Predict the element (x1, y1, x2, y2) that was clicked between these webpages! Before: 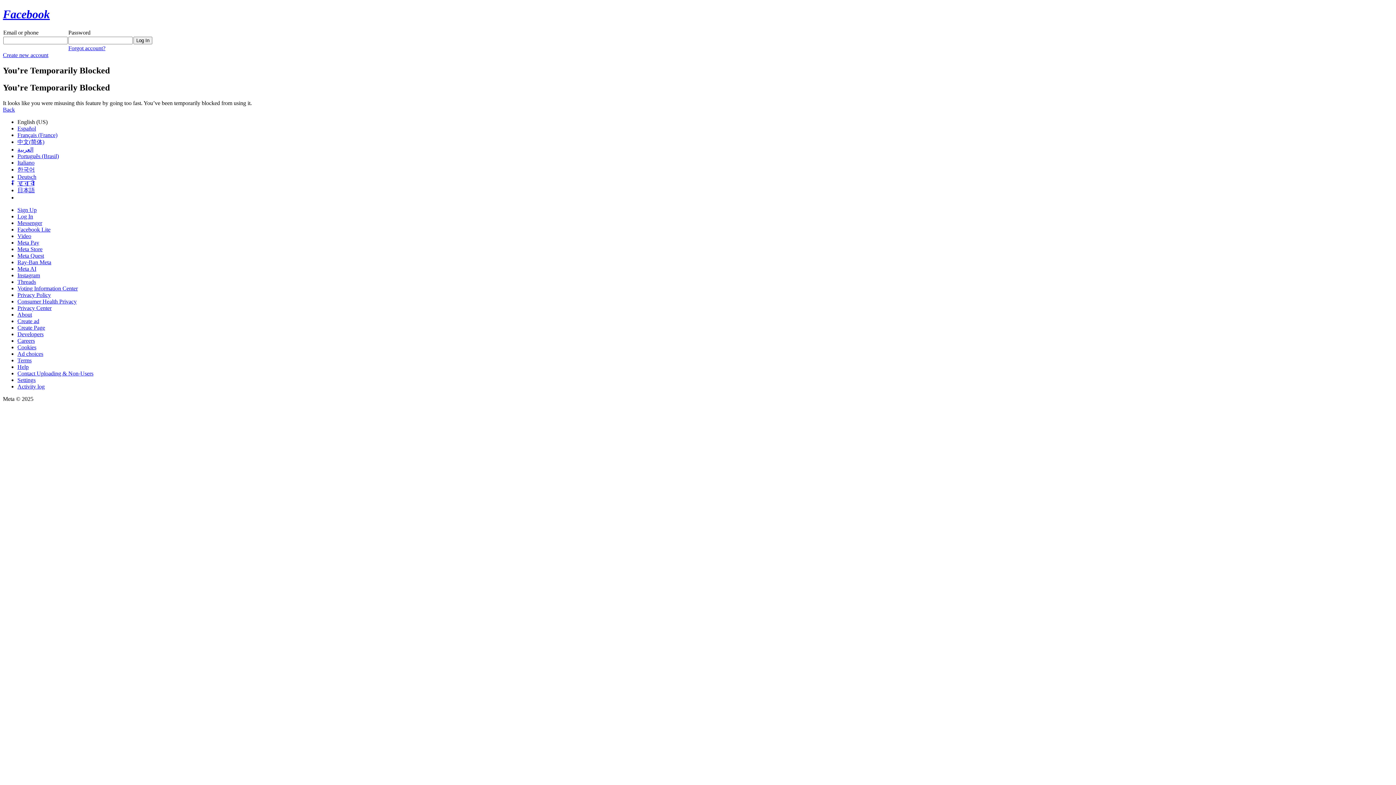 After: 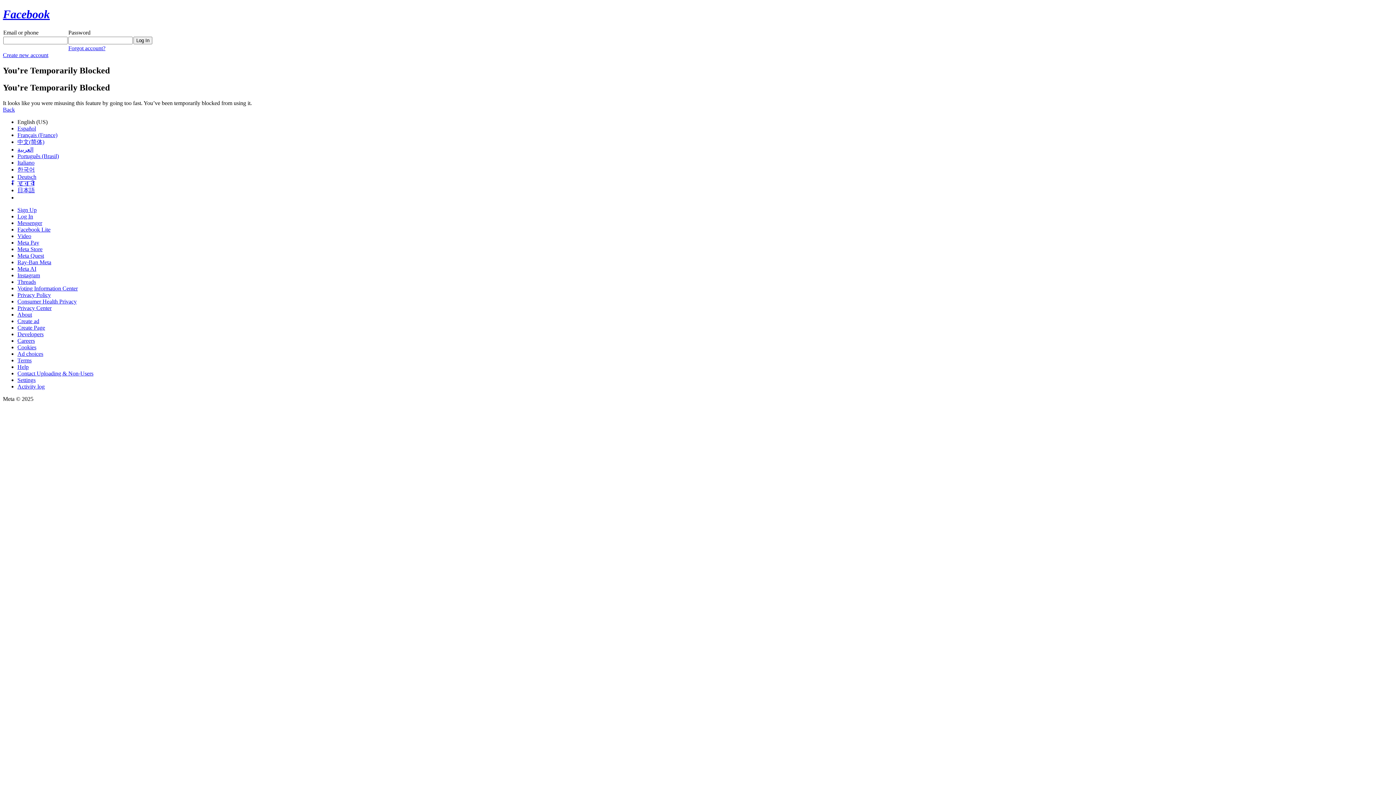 Action: bbox: (2, 106, 14, 112) label: Back